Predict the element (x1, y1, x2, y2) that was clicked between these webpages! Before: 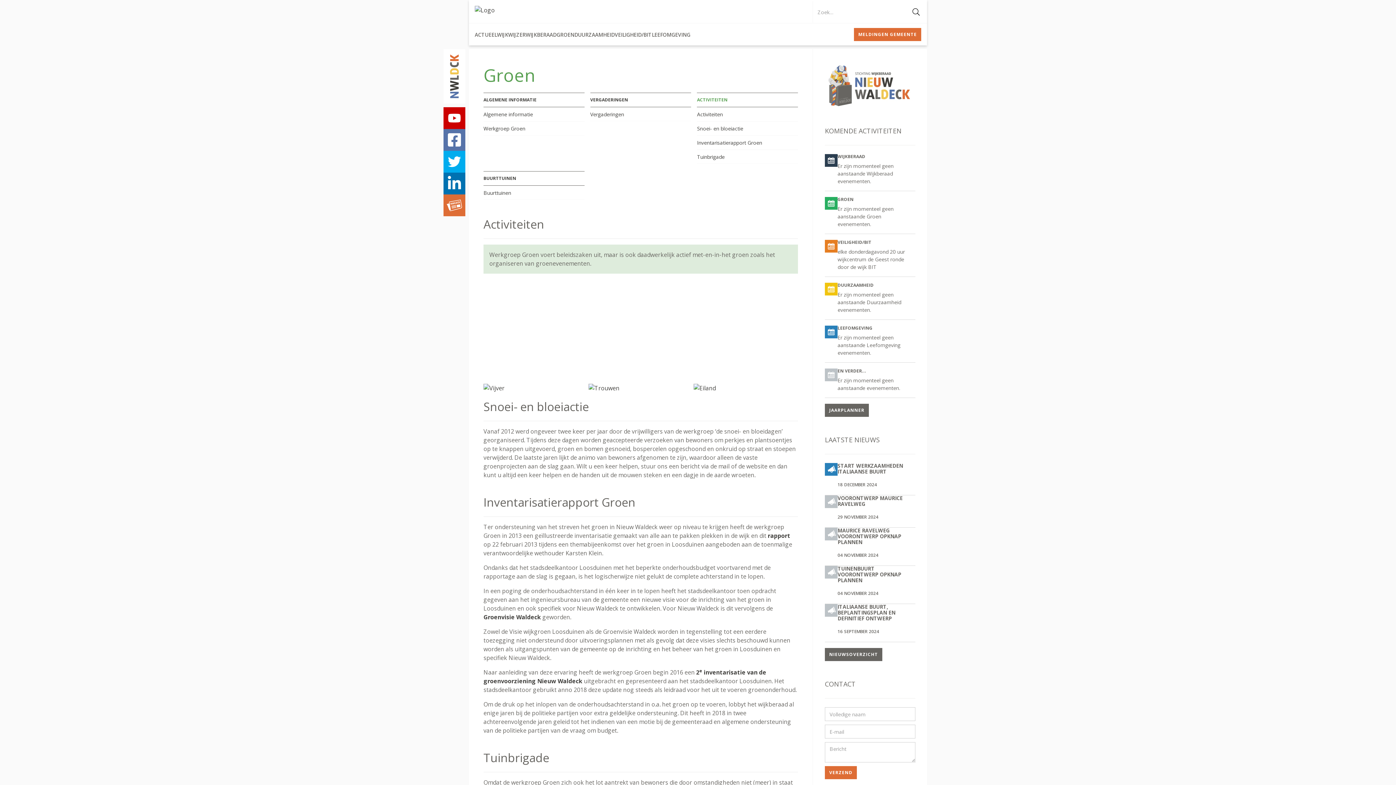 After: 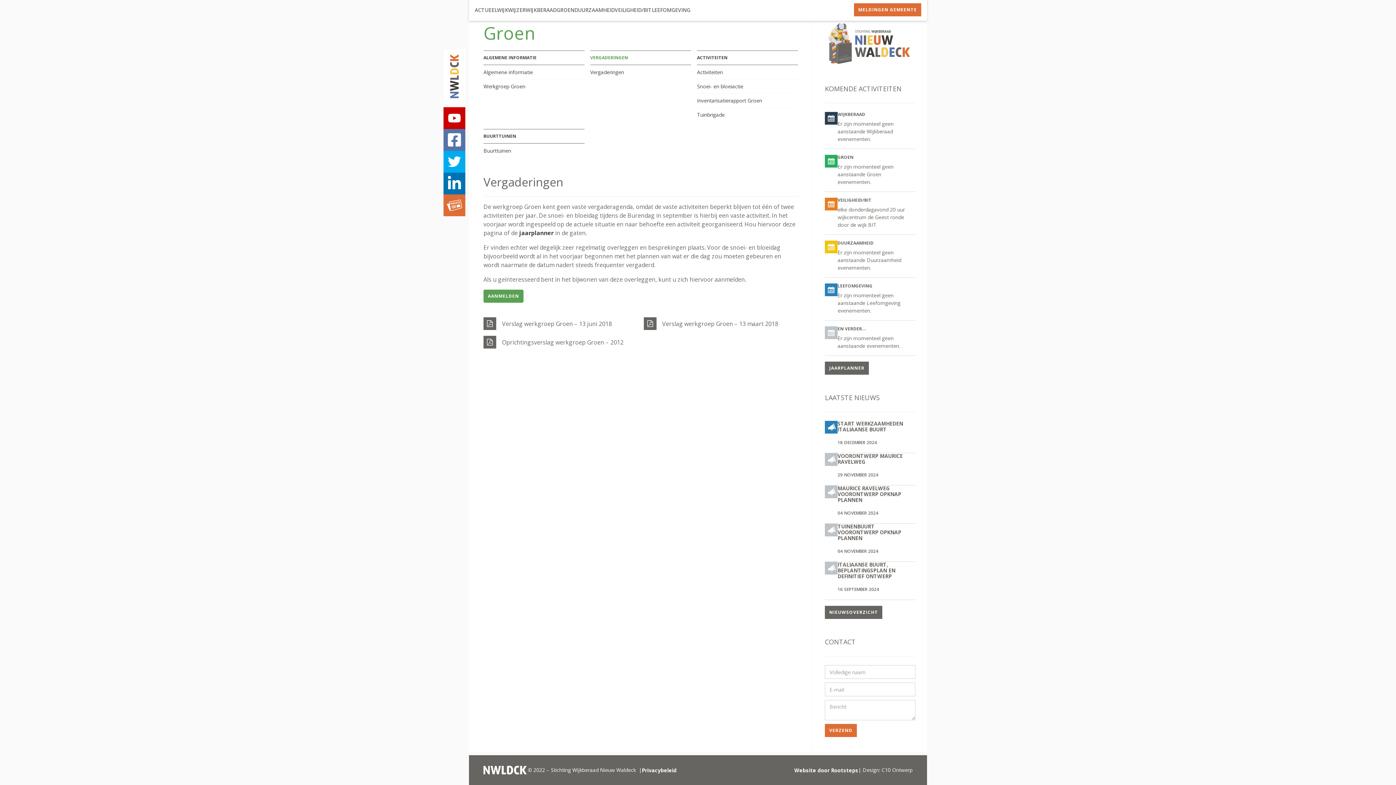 Action: bbox: (590, 107, 691, 121) label: Vergaderingen